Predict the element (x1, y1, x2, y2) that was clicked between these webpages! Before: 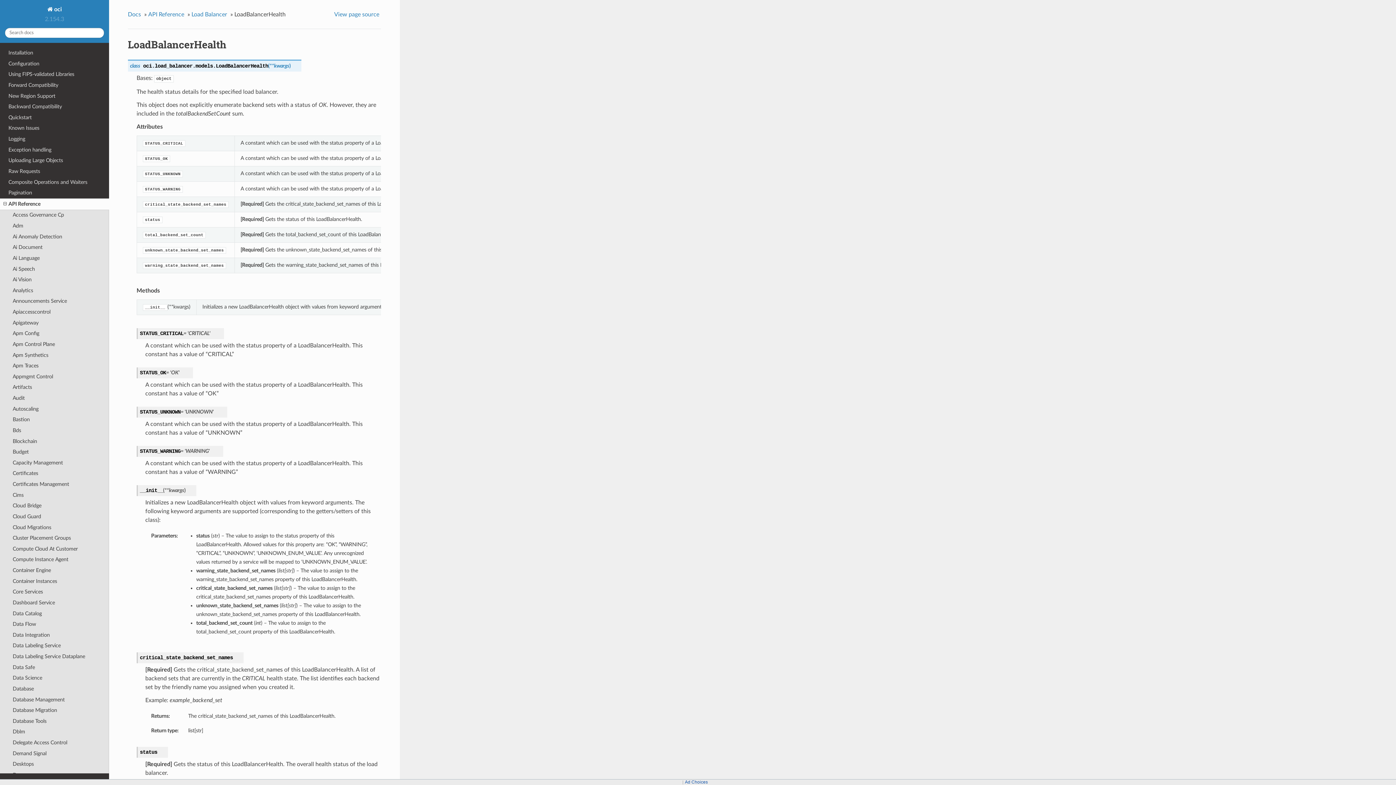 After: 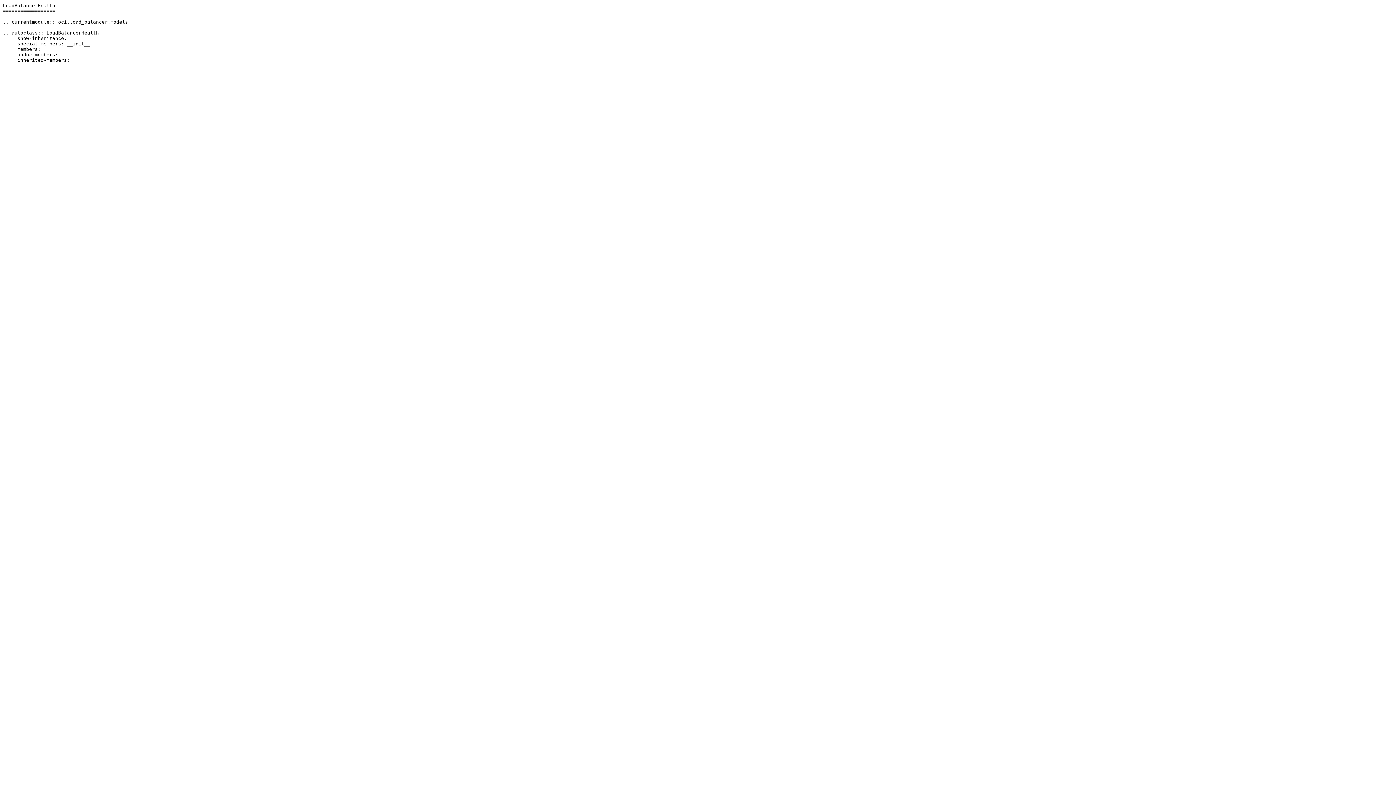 Action: bbox: (334, 9, 381, 19) label: View page source